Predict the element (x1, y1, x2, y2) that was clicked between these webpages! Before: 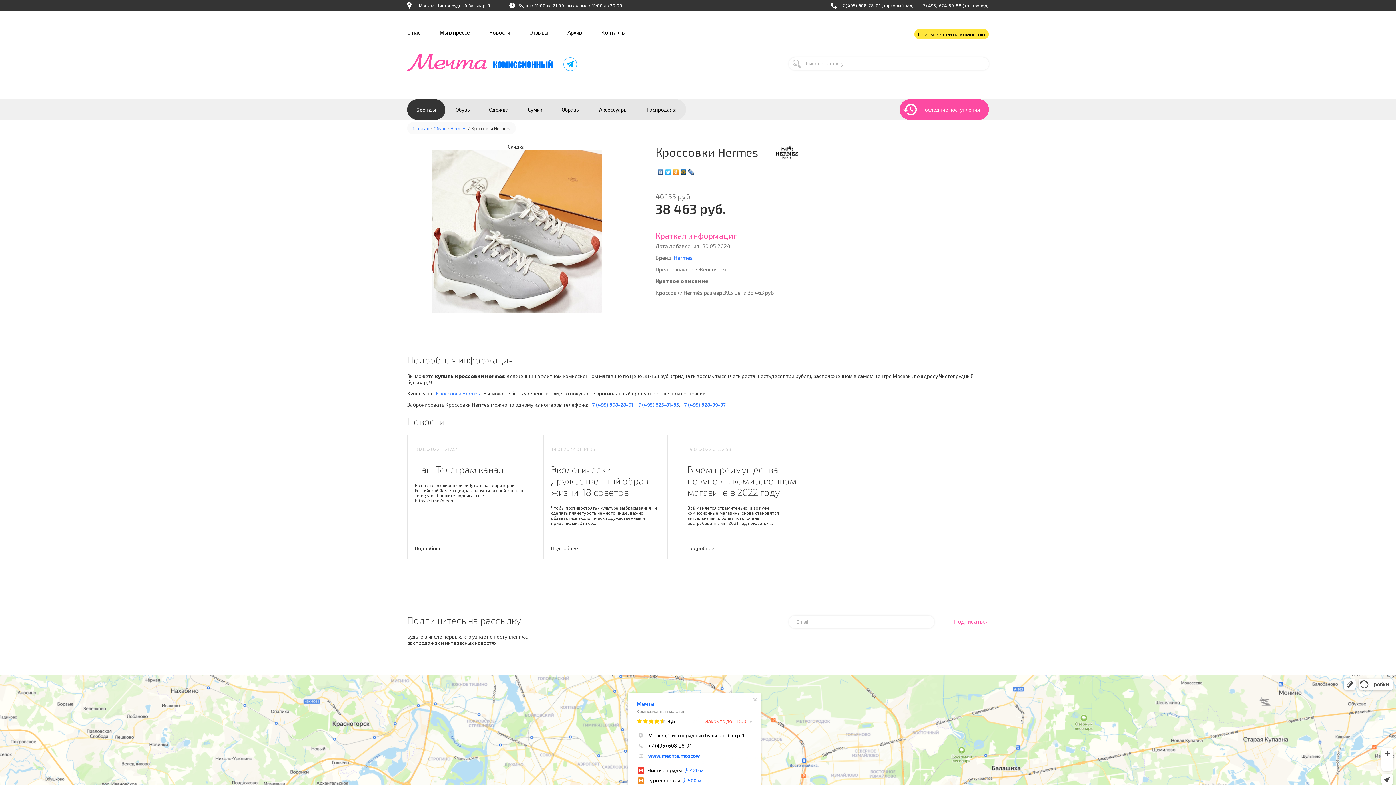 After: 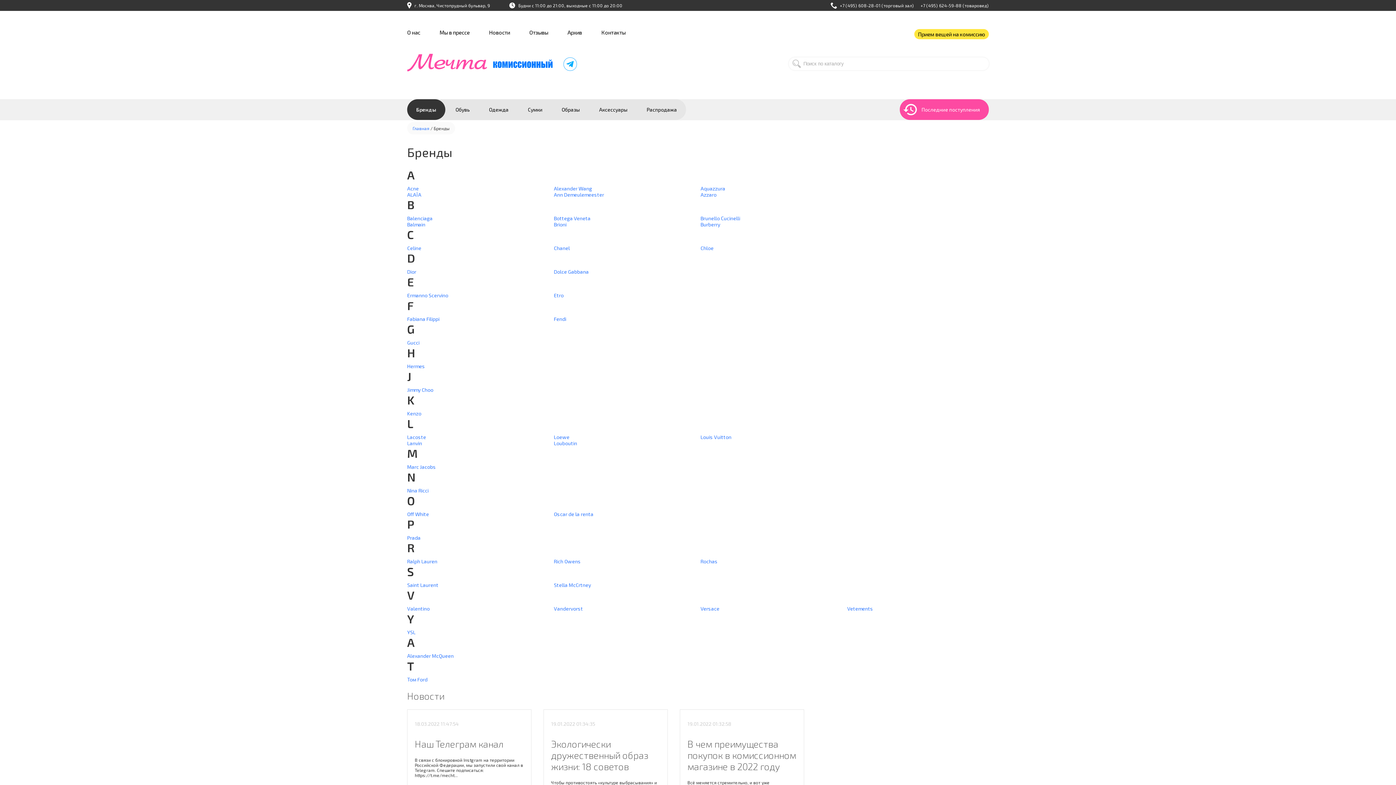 Action: bbox: (407, 99, 445, 120) label: Бренды